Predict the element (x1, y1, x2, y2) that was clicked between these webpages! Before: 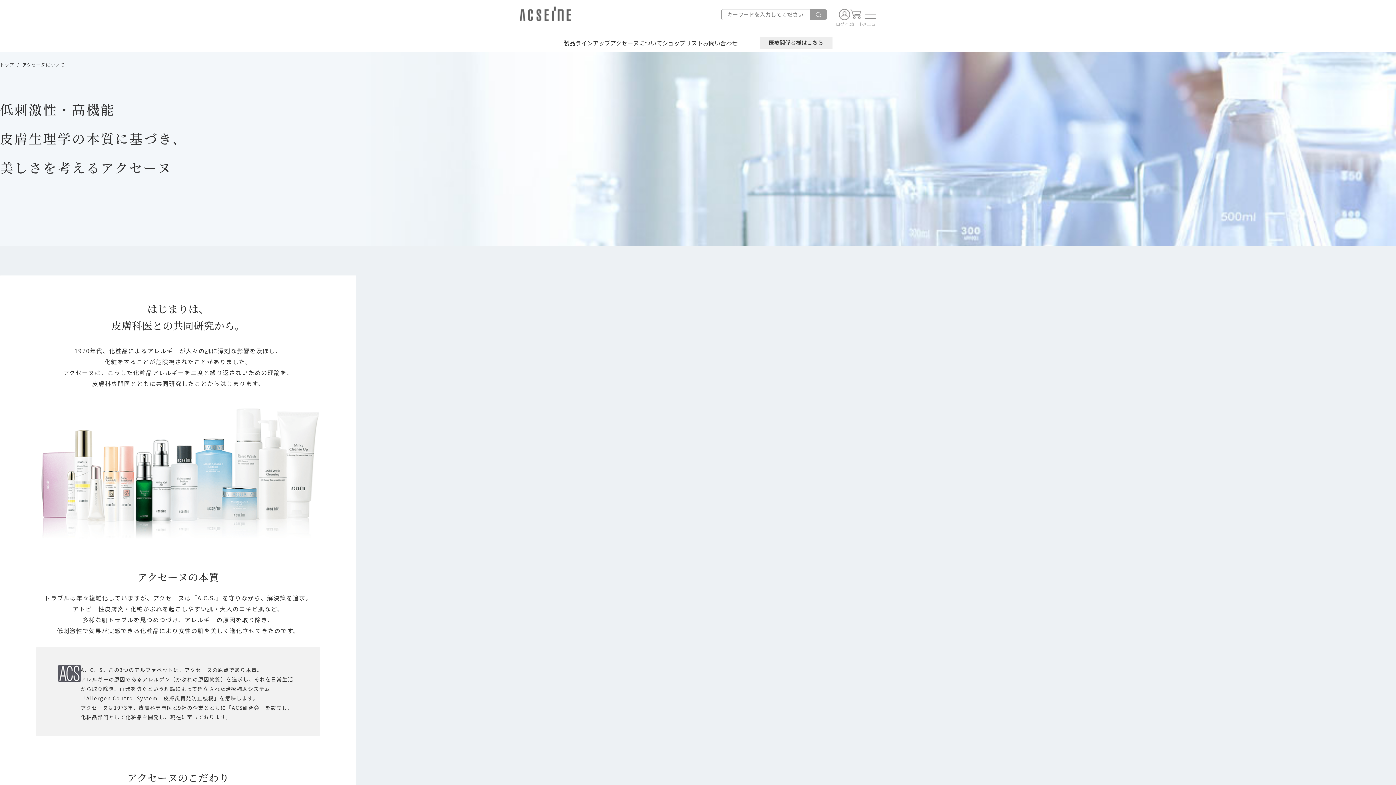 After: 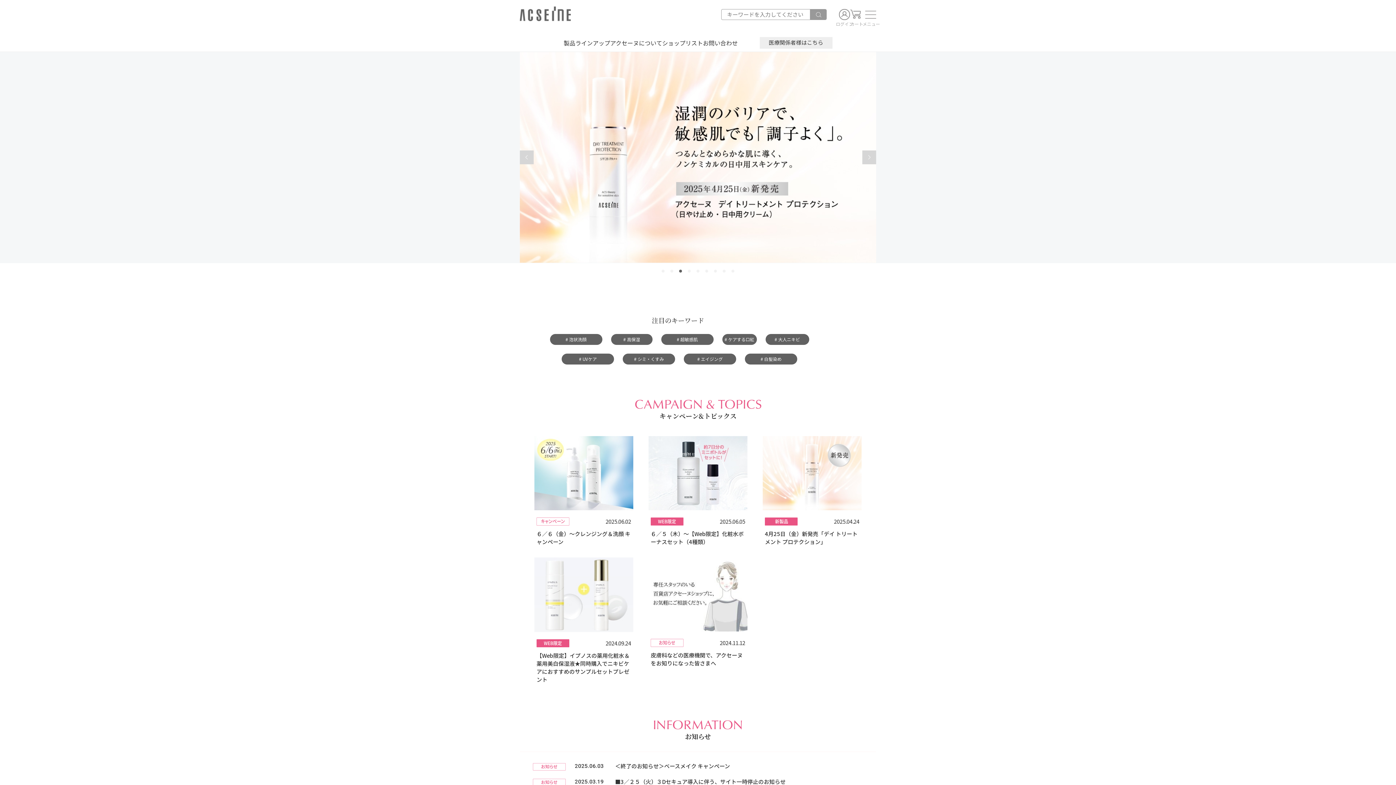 Action: bbox: (520, 6, 570, 21)